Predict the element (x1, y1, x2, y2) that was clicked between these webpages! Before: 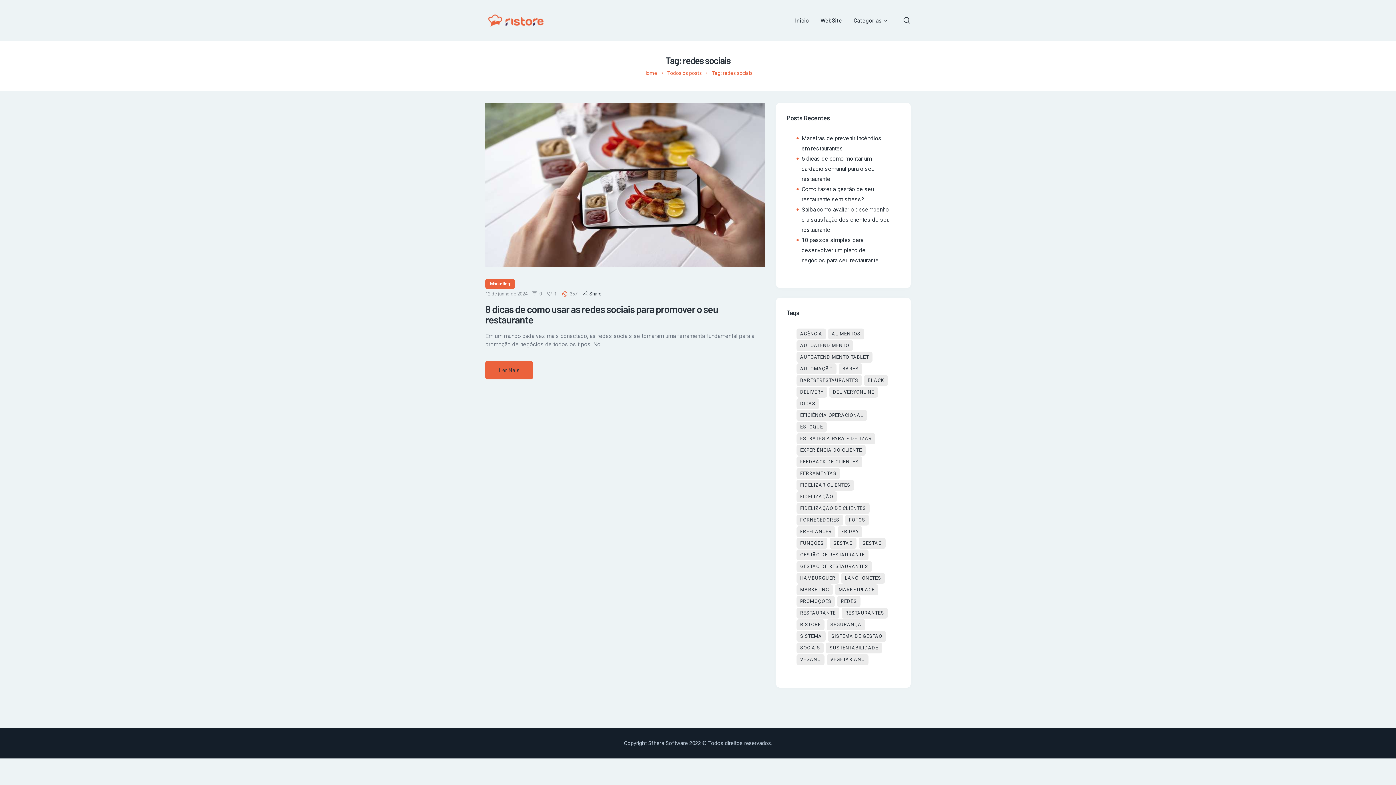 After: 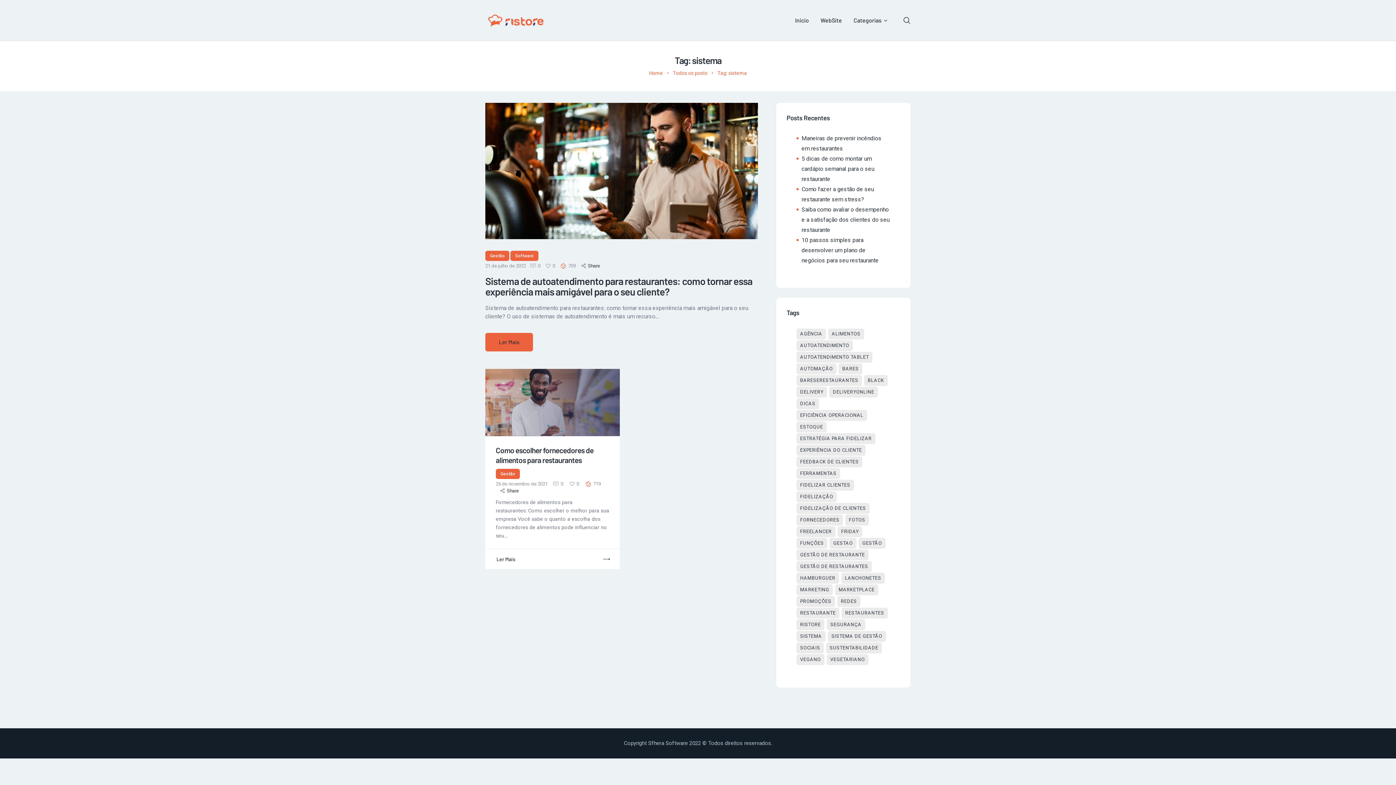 Action: label: sistema (2 itens) bbox: (796, 631, 825, 642)